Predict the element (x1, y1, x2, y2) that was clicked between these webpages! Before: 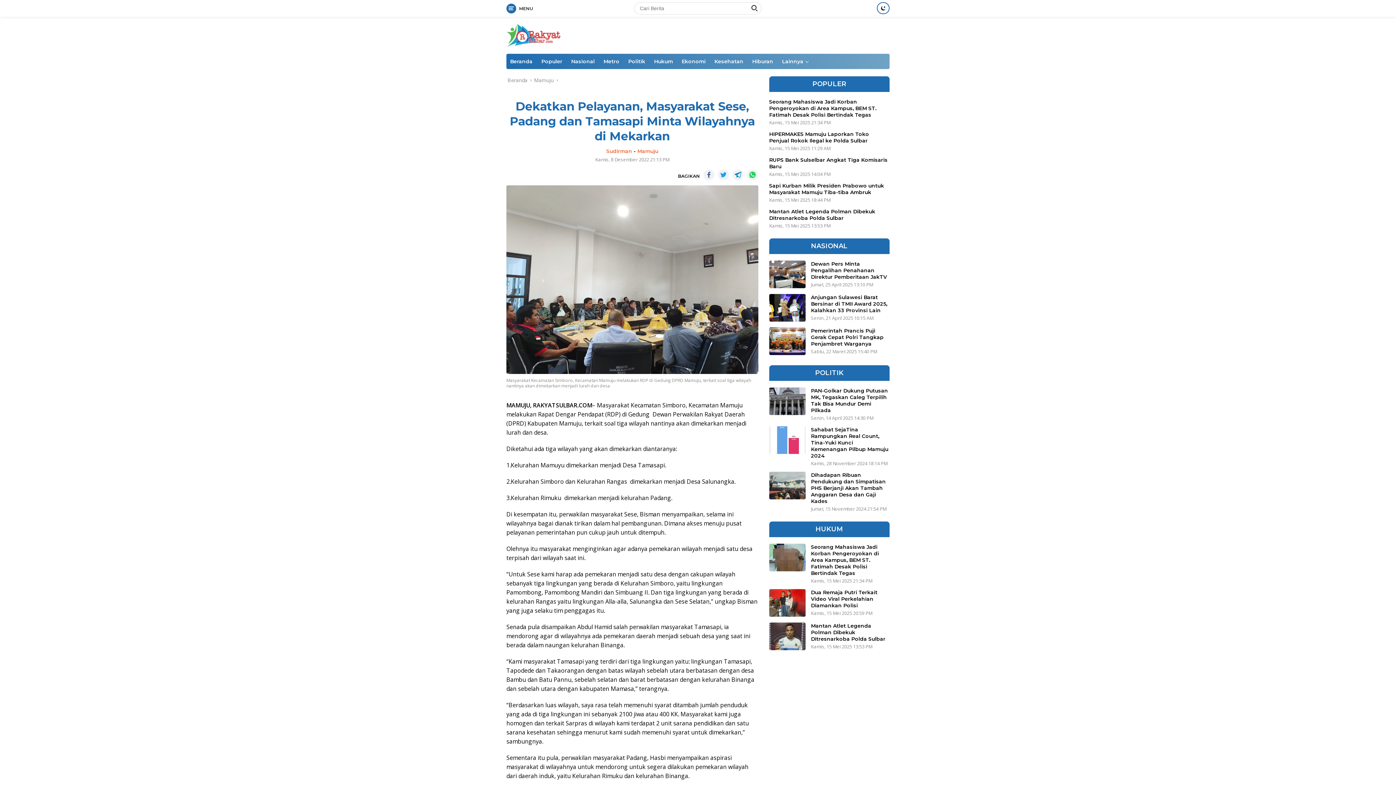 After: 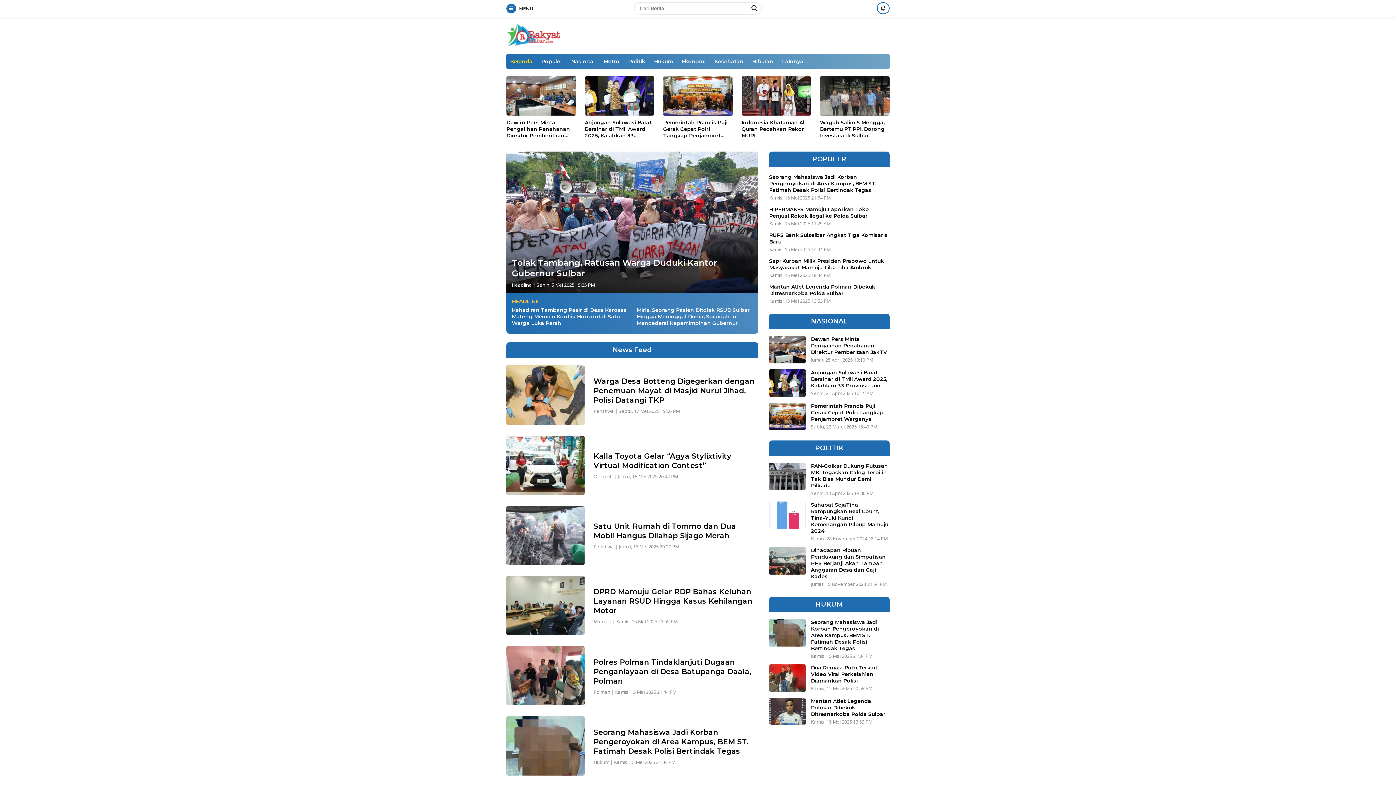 Action: bbox: (506, 31, 561, 38)